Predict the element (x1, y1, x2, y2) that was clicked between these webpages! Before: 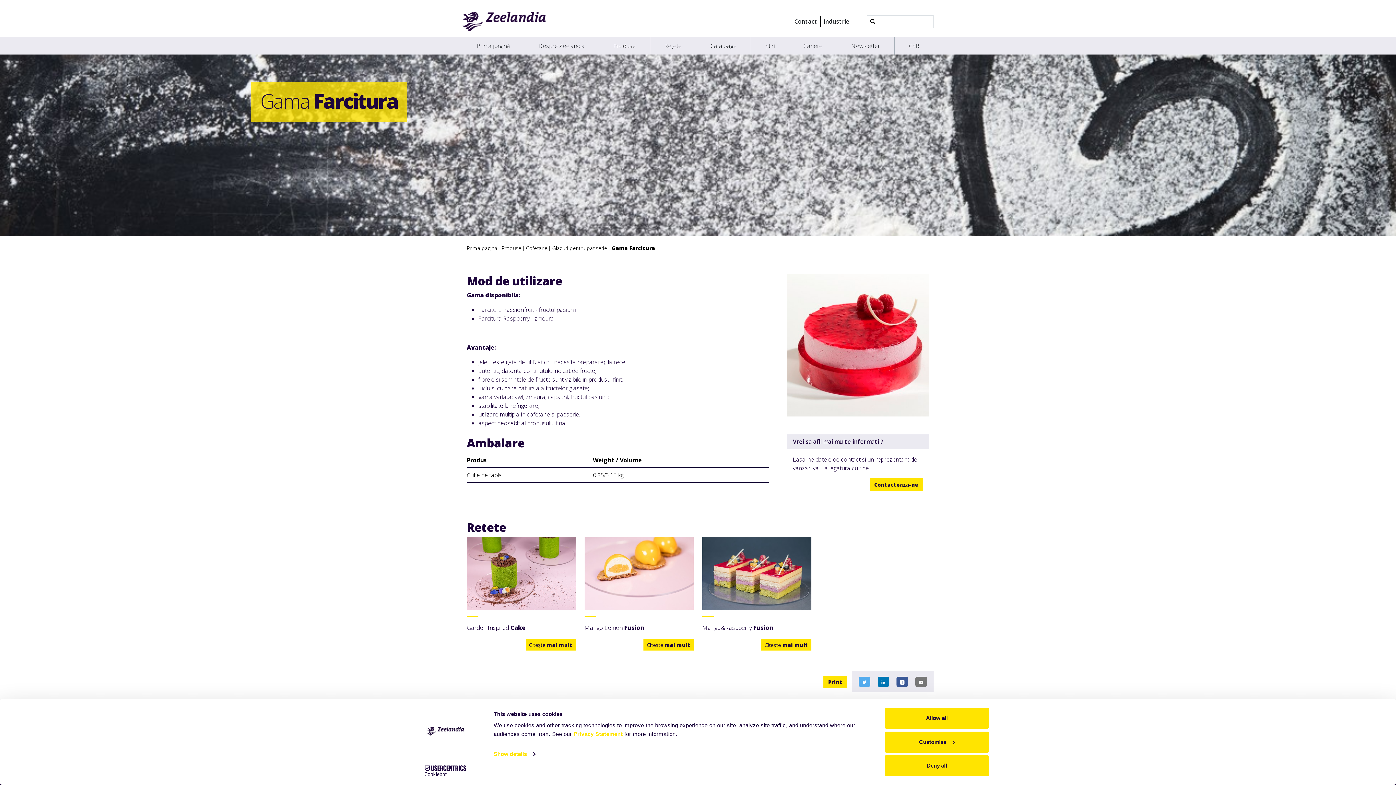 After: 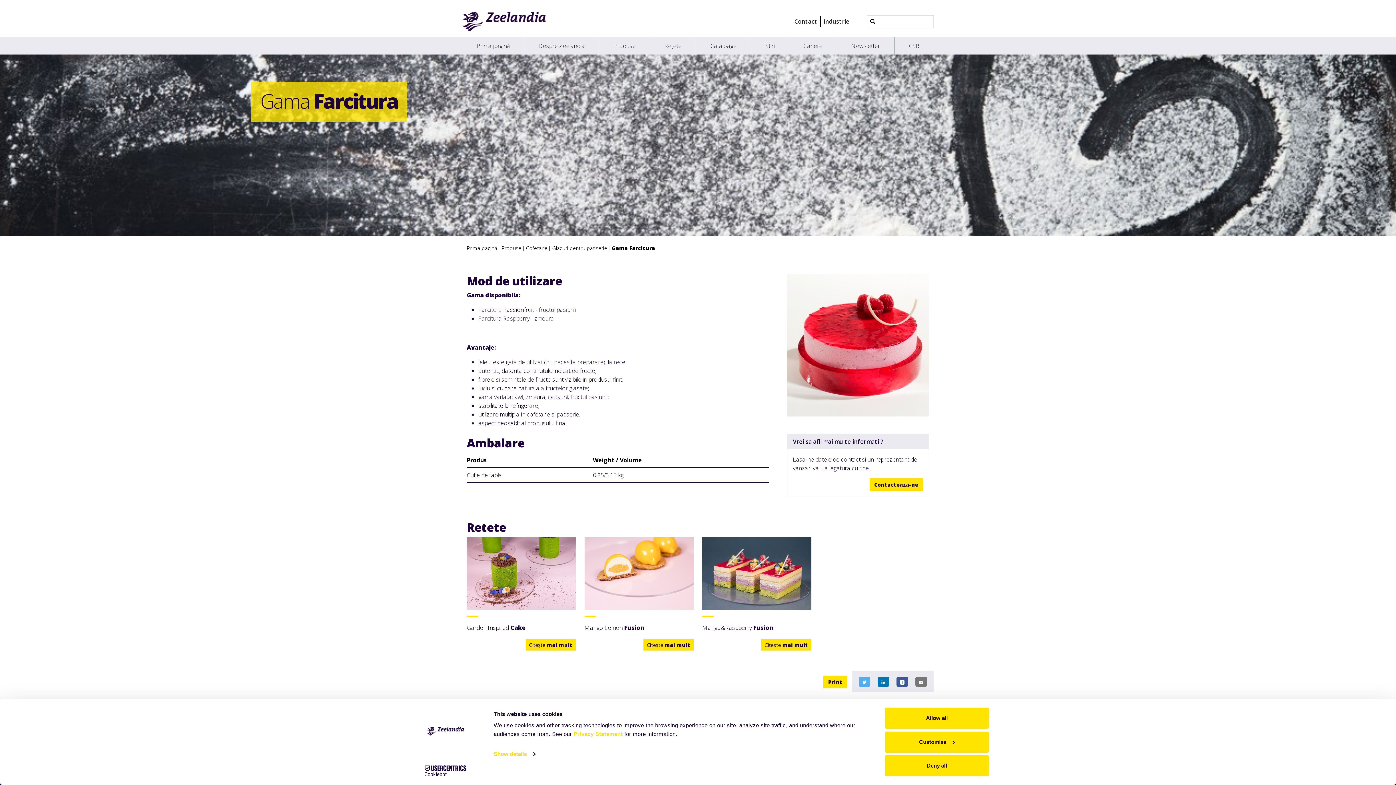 Action: bbox: (612, 244, 655, 252) label: Gama Farcitura